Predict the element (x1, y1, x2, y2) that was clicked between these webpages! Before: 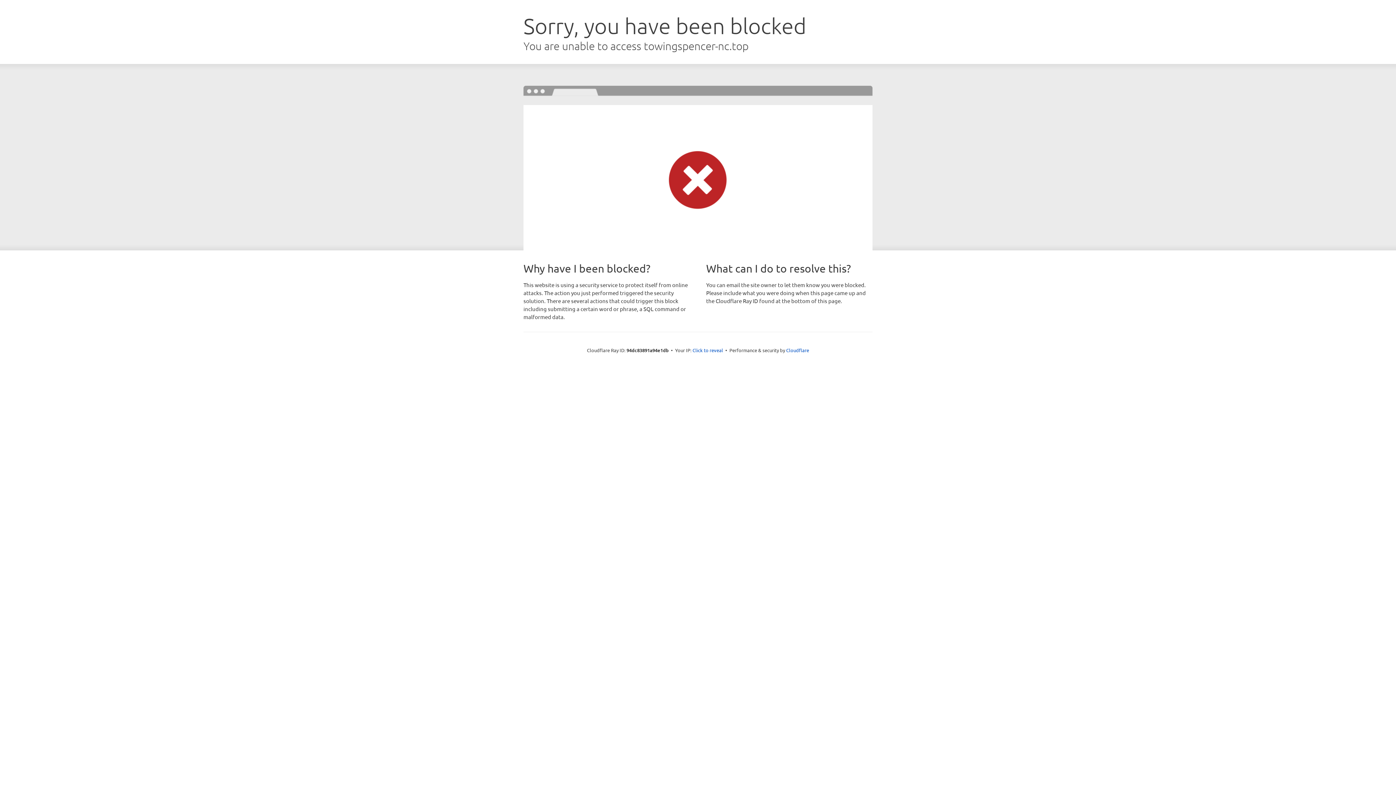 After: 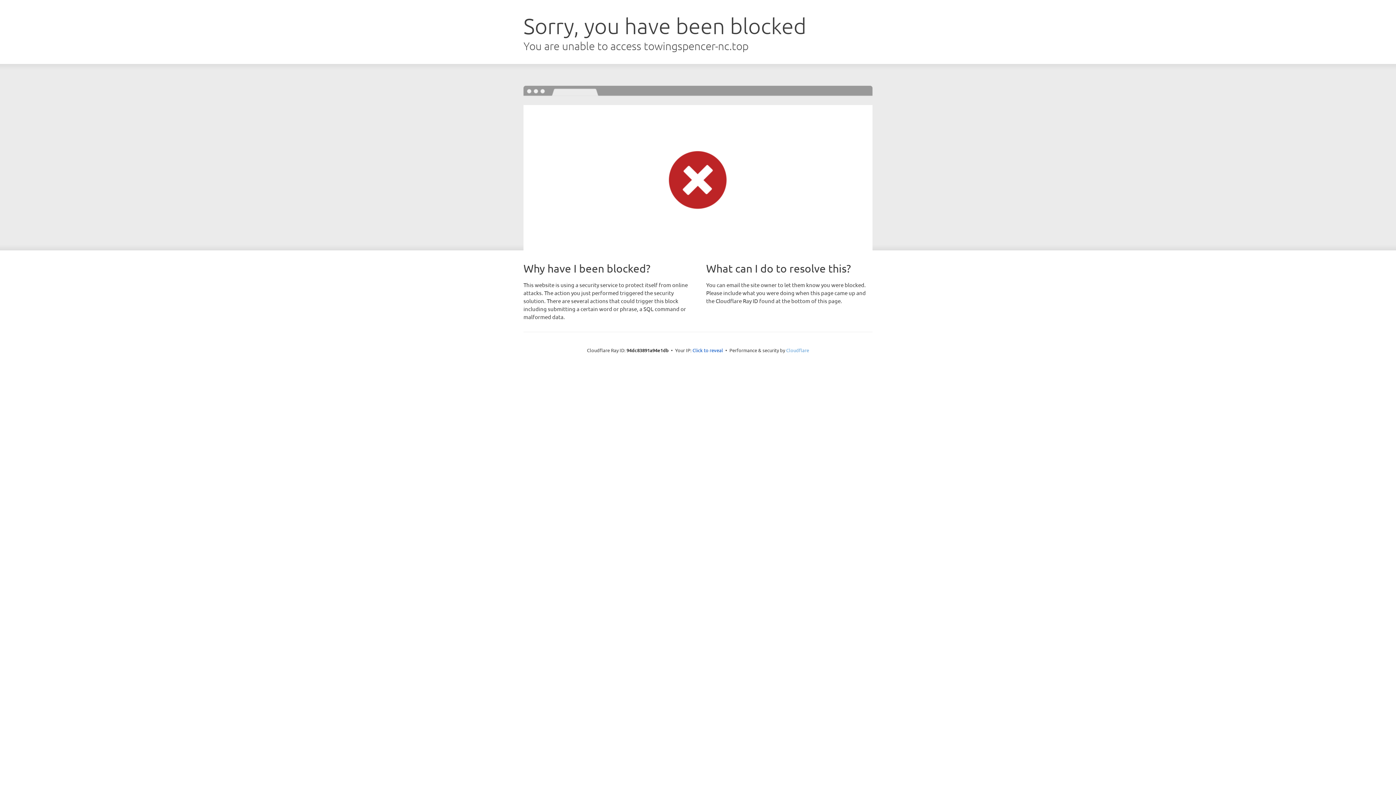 Action: label: Cloudflare bbox: (786, 347, 809, 353)